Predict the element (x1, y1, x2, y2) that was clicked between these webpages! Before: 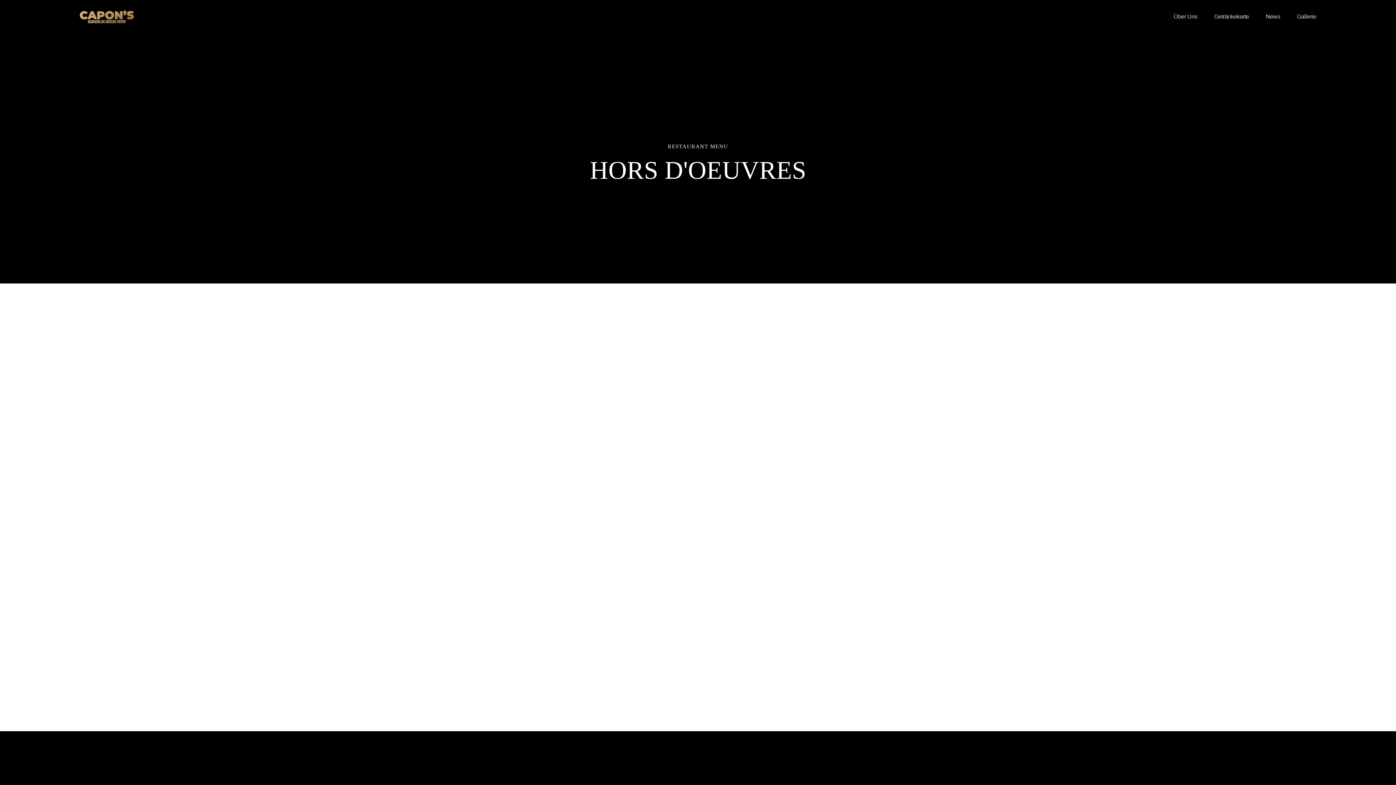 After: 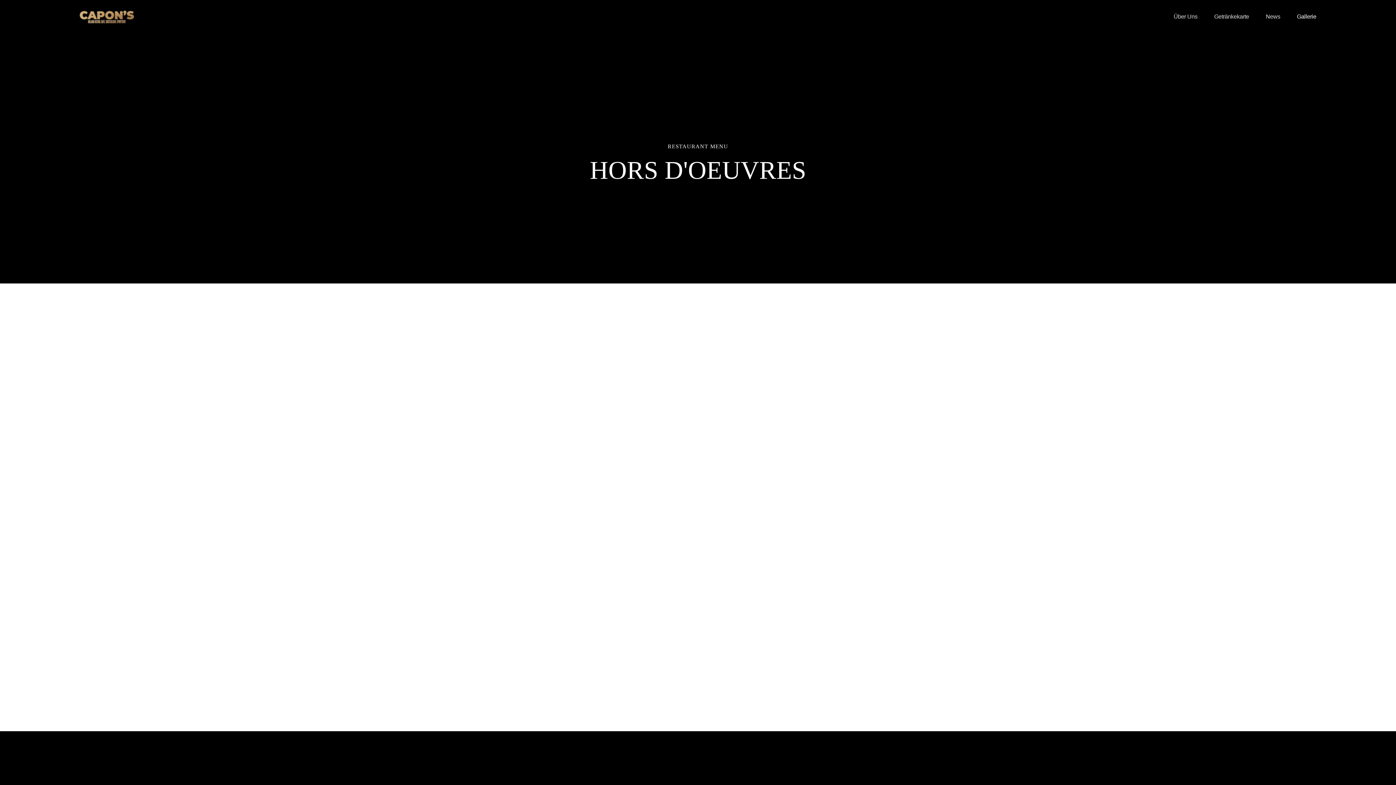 Action: label: Gallerie bbox: (1297, 7, 1316, 25)